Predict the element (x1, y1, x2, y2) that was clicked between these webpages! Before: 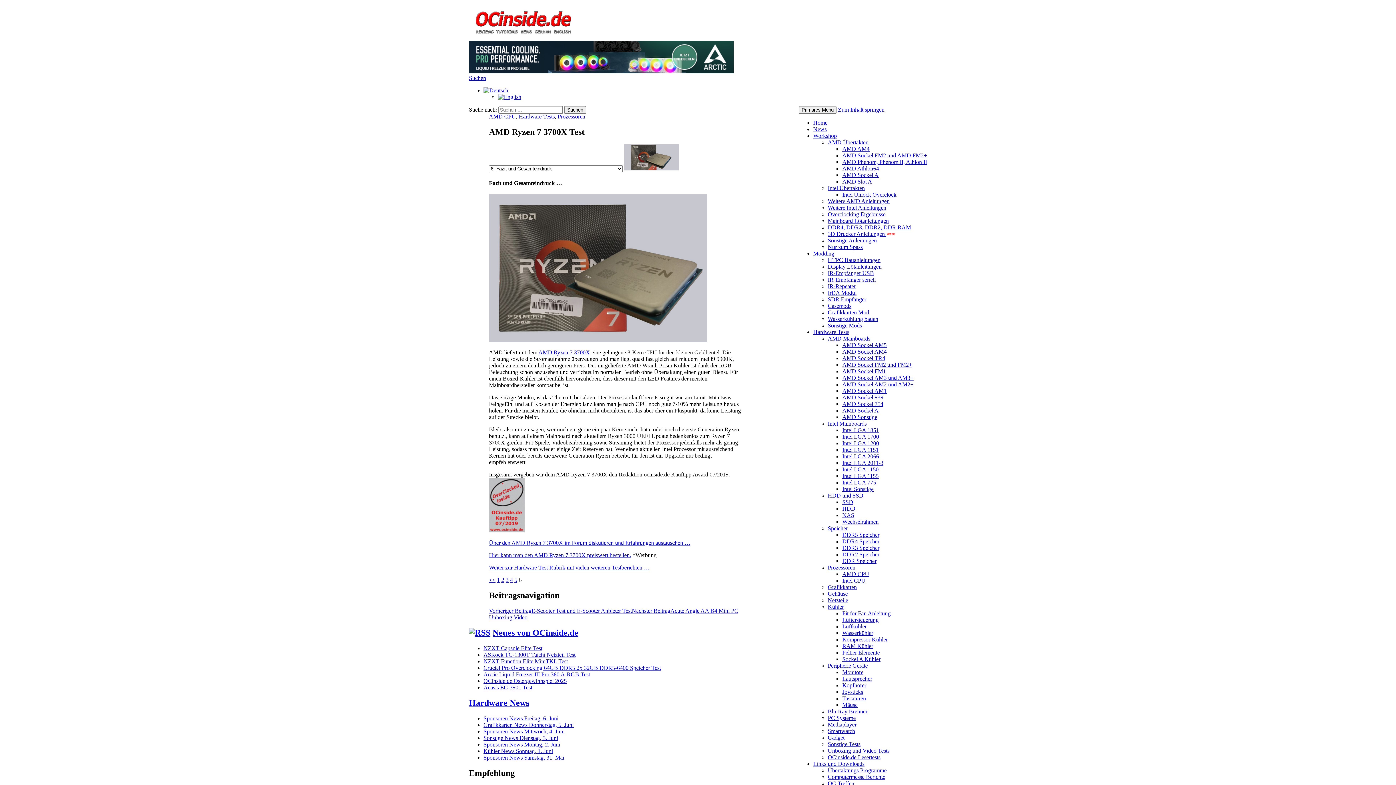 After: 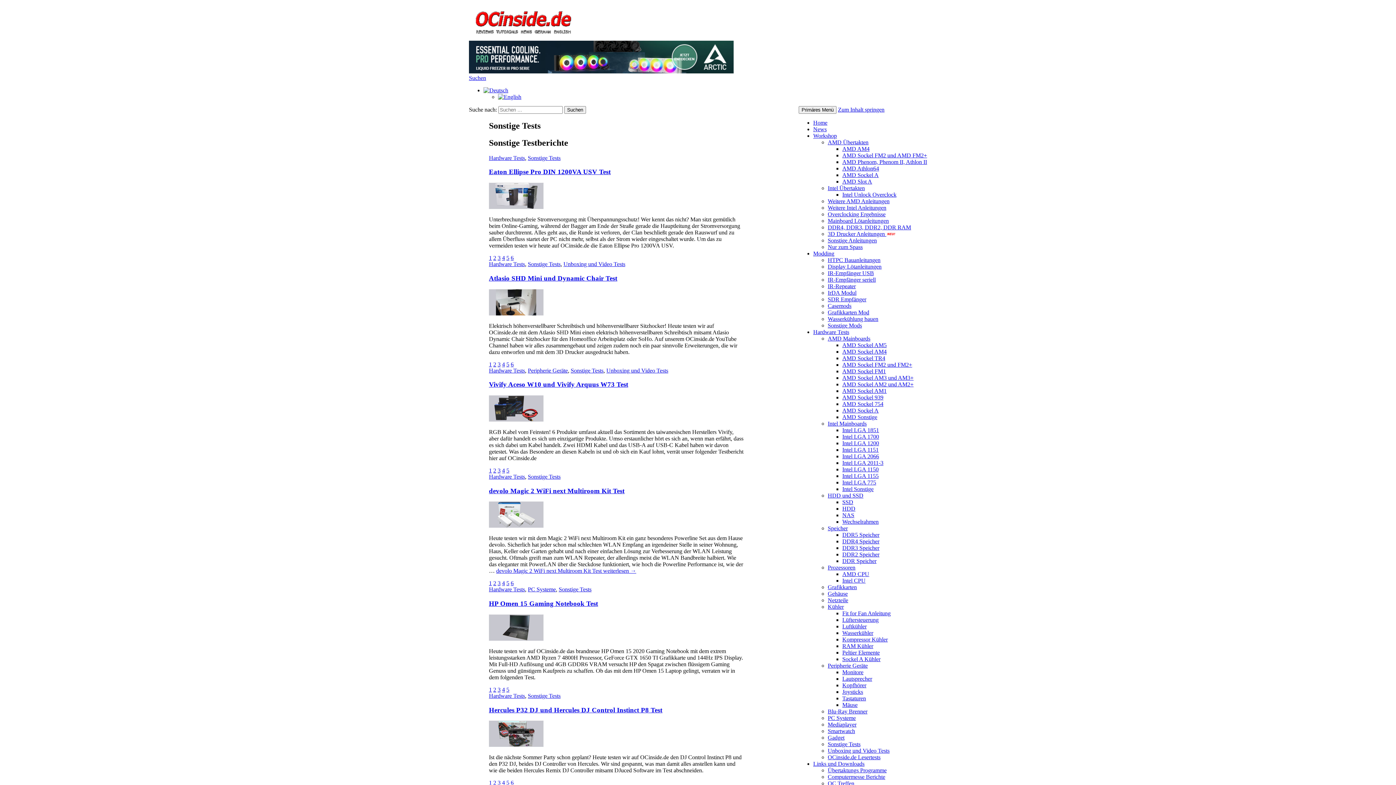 Action: label: Sonstige Tests bbox: (828, 741, 860, 747)